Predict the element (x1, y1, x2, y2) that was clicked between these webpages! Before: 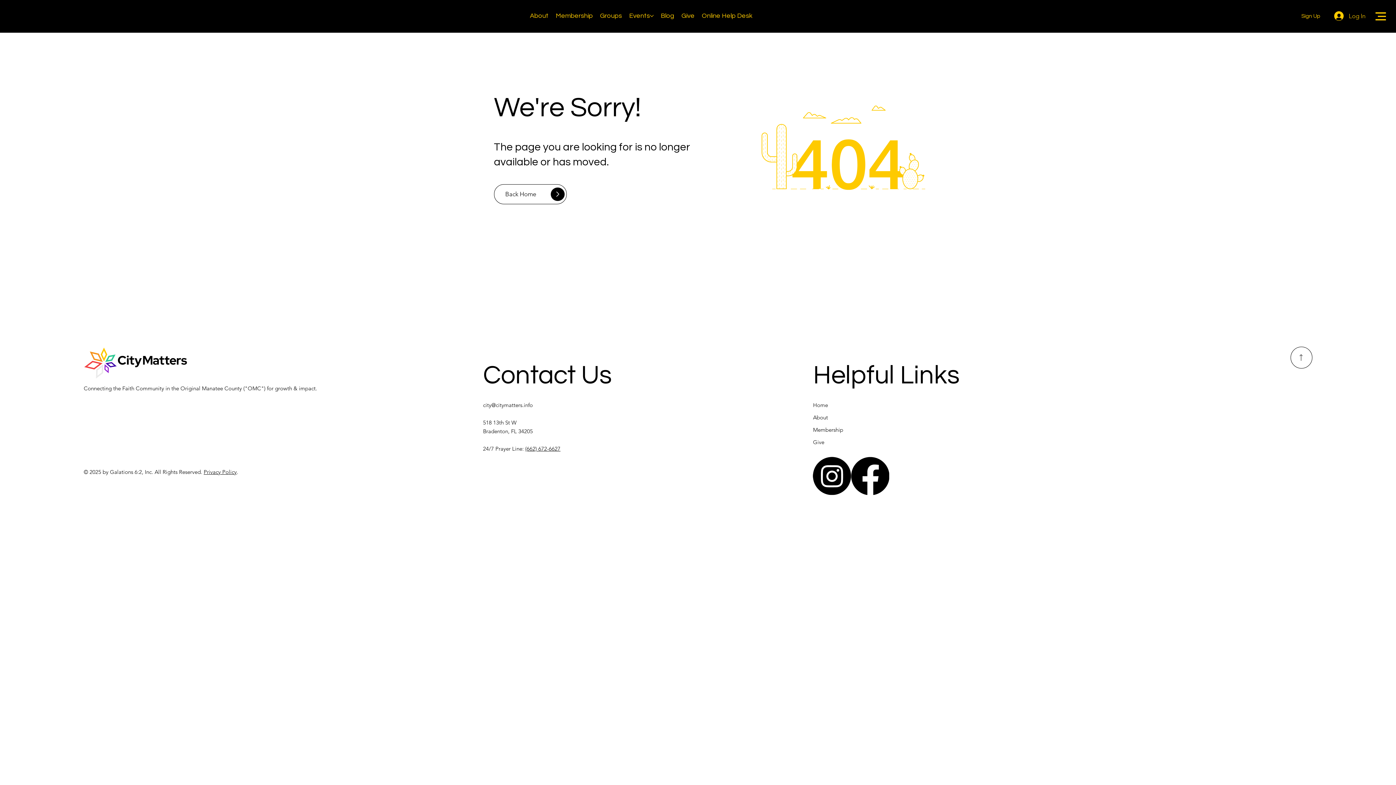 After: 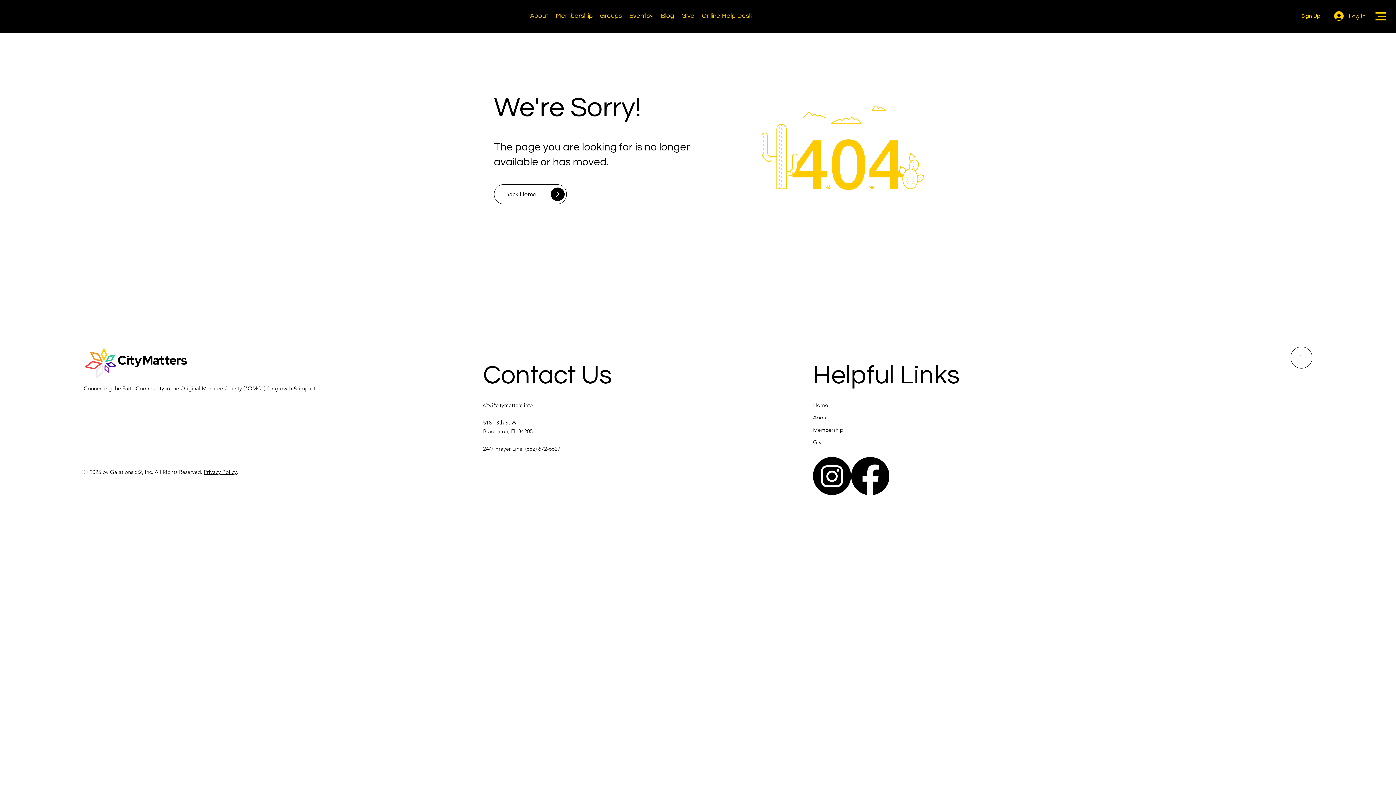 Action: bbox: (851, 457, 889, 495) label: Facebook